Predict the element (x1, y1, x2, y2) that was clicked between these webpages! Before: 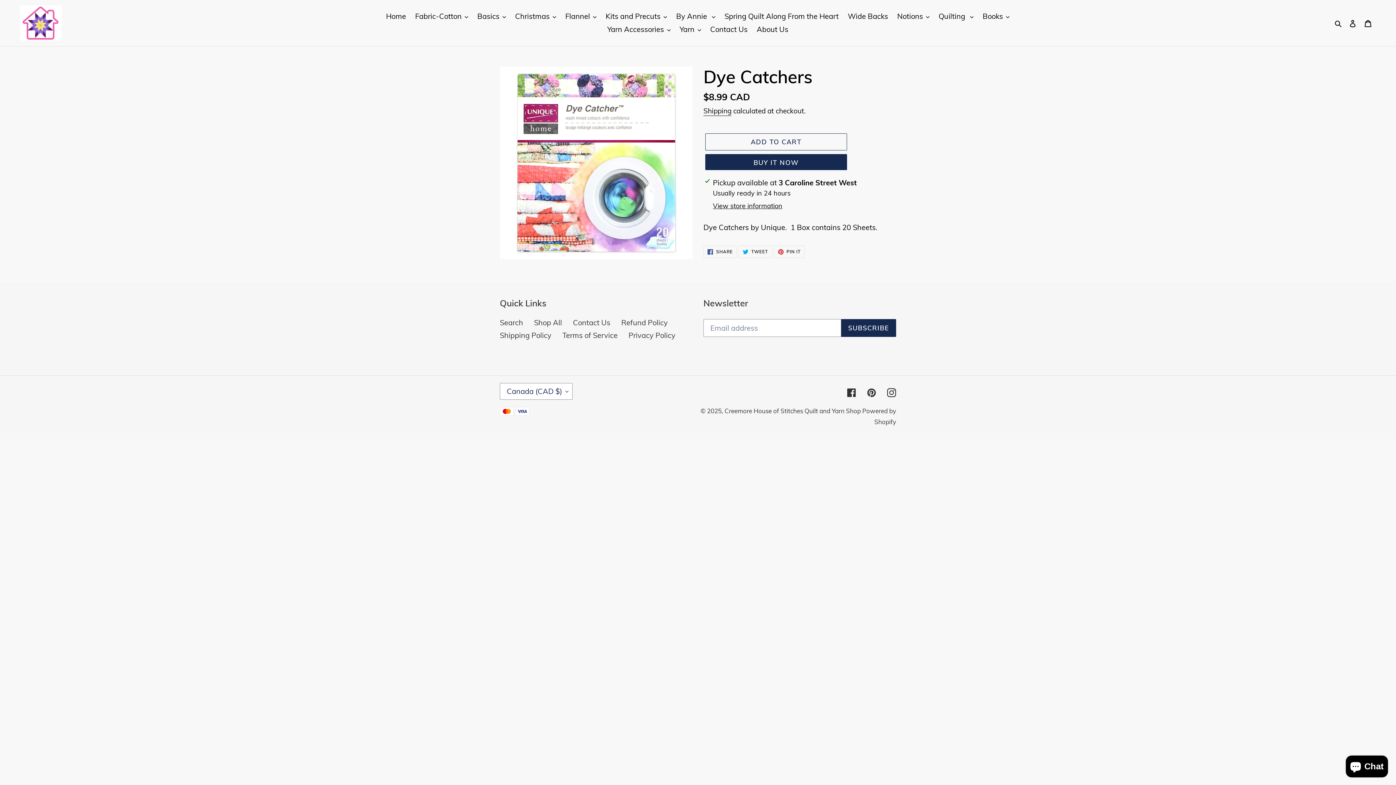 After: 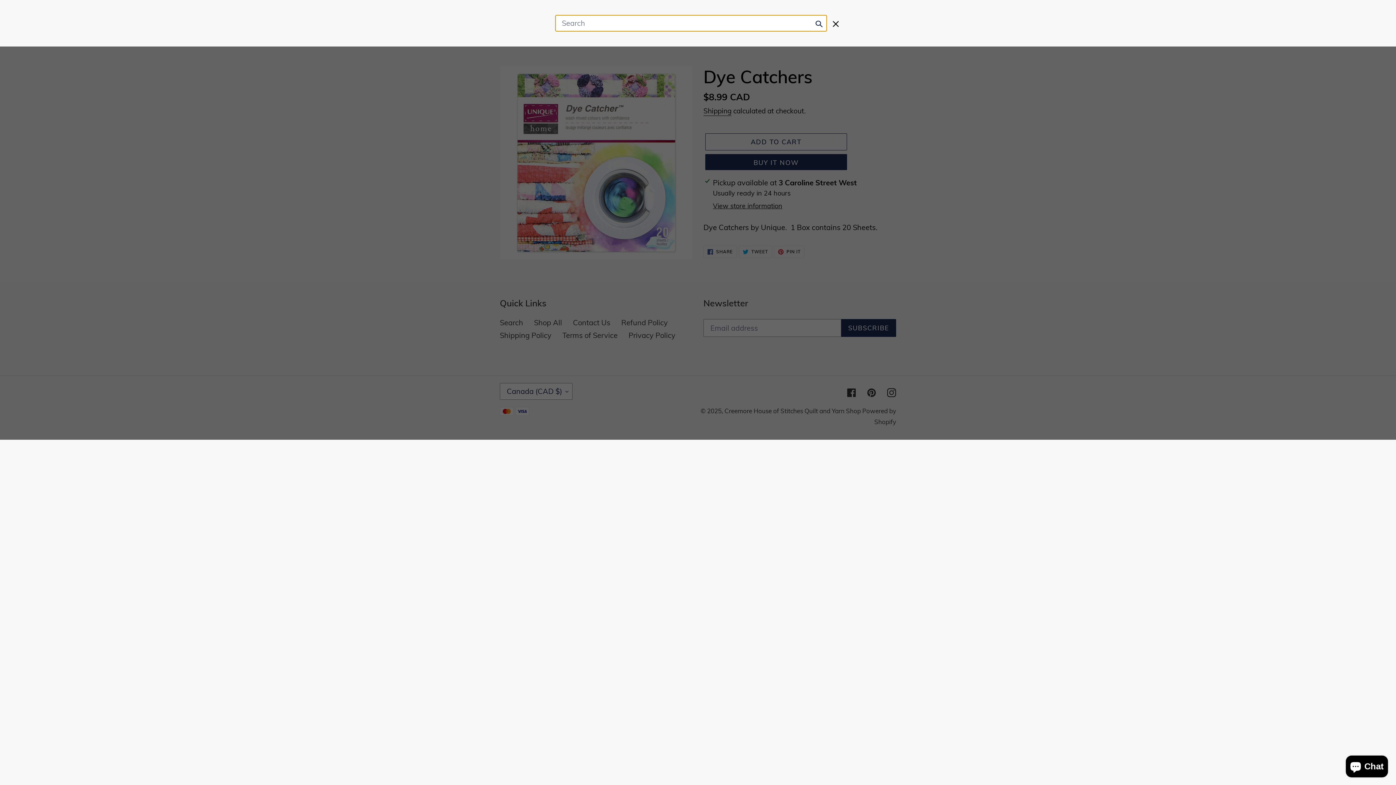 Action: label: Search bbox: (1332, 17, 1345, 28)